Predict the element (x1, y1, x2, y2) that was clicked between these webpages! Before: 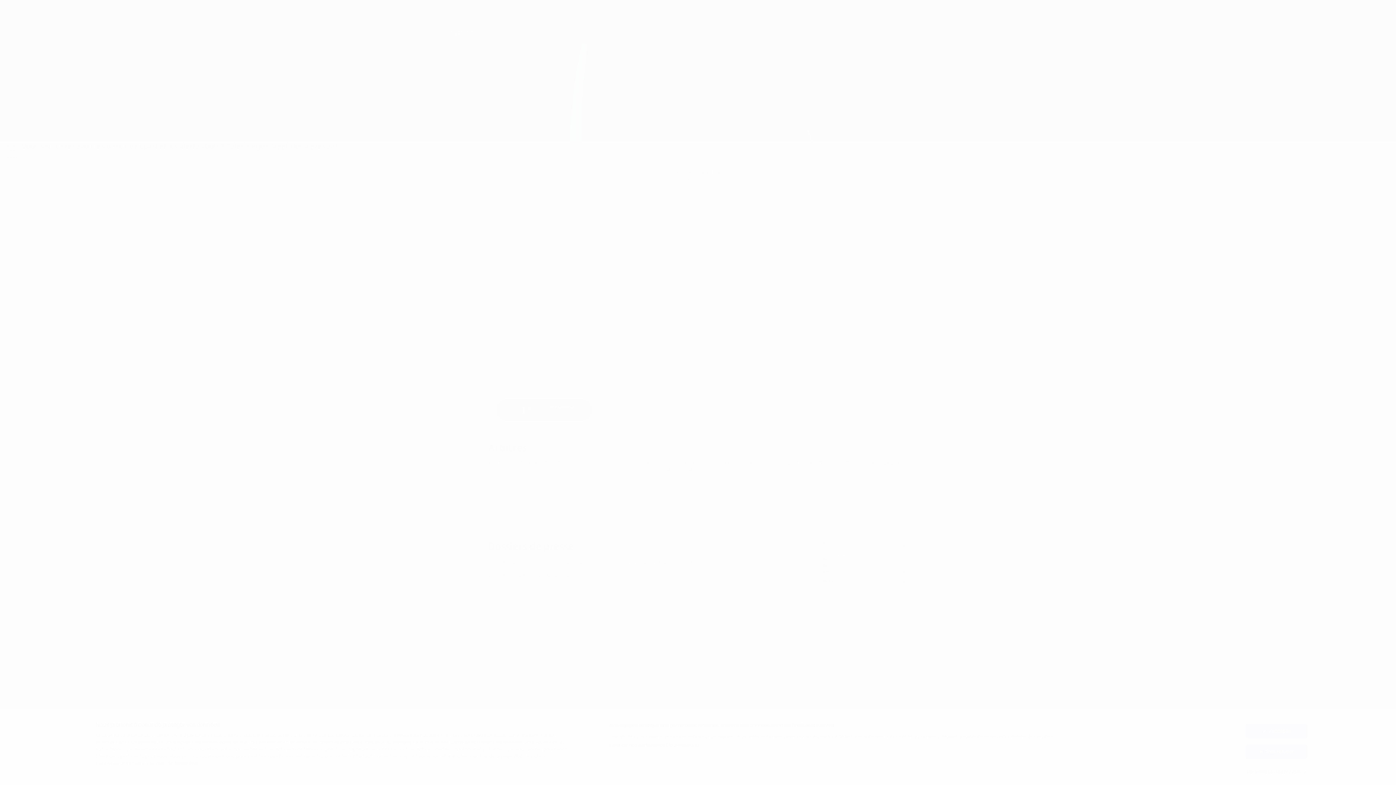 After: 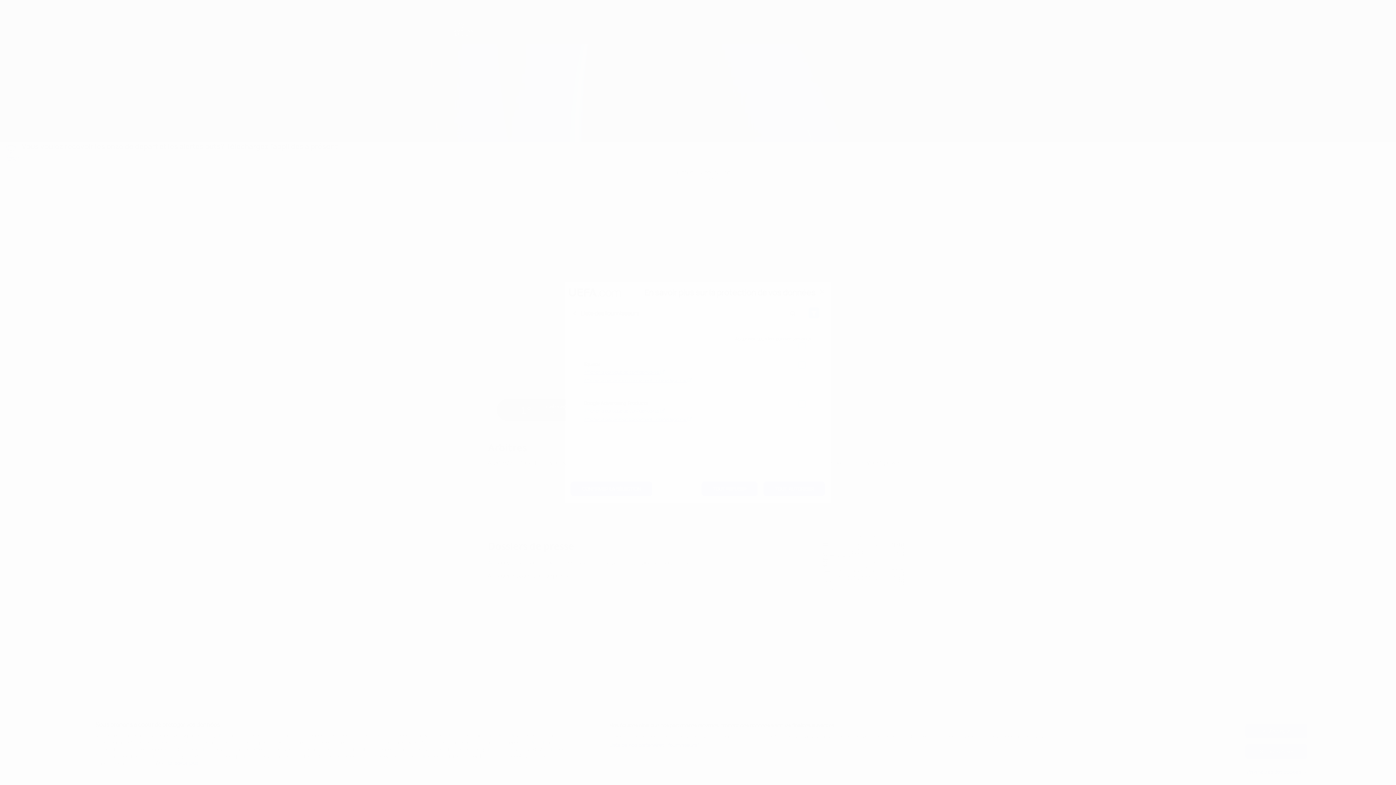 Action: bbox: (609, 742, 699, 749) label: Liste de nos partenaires (fournisseurs)